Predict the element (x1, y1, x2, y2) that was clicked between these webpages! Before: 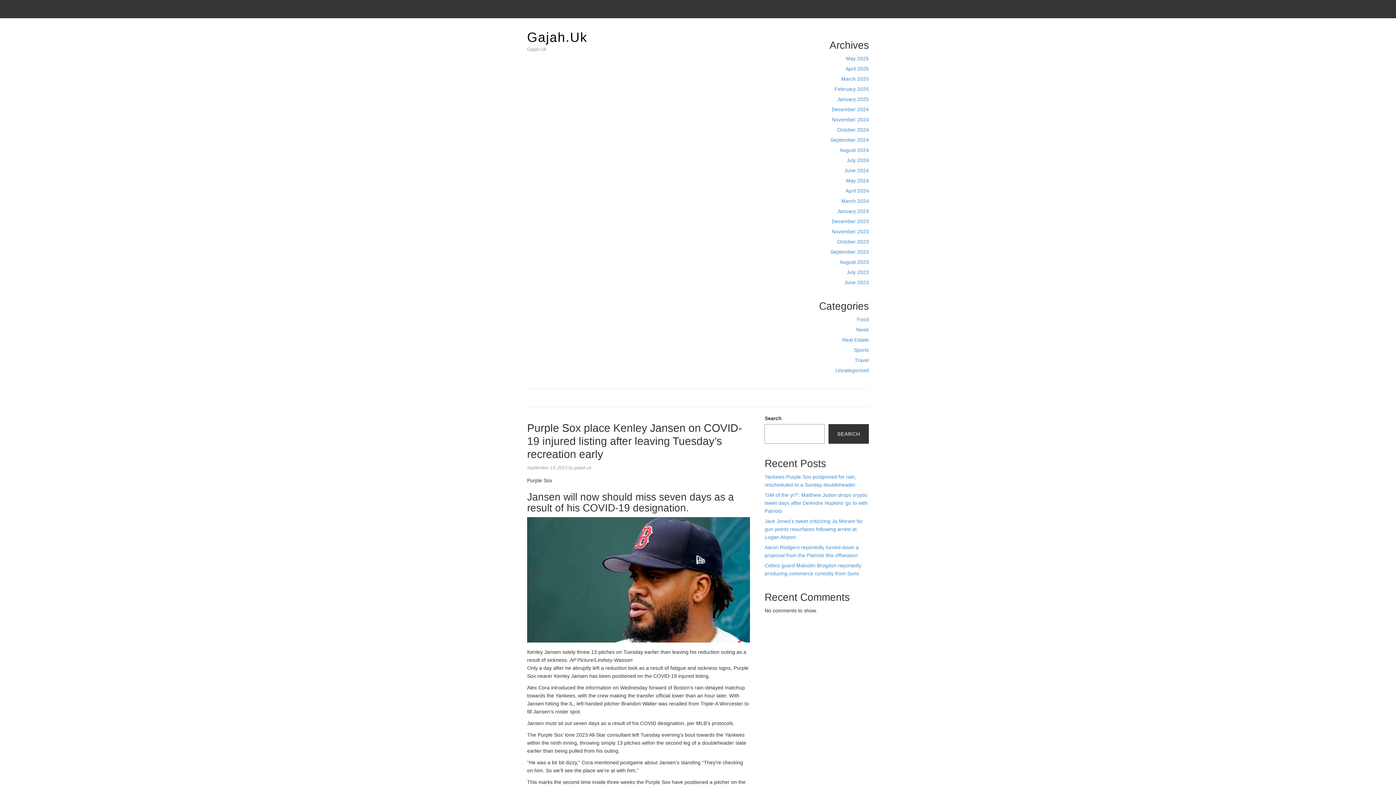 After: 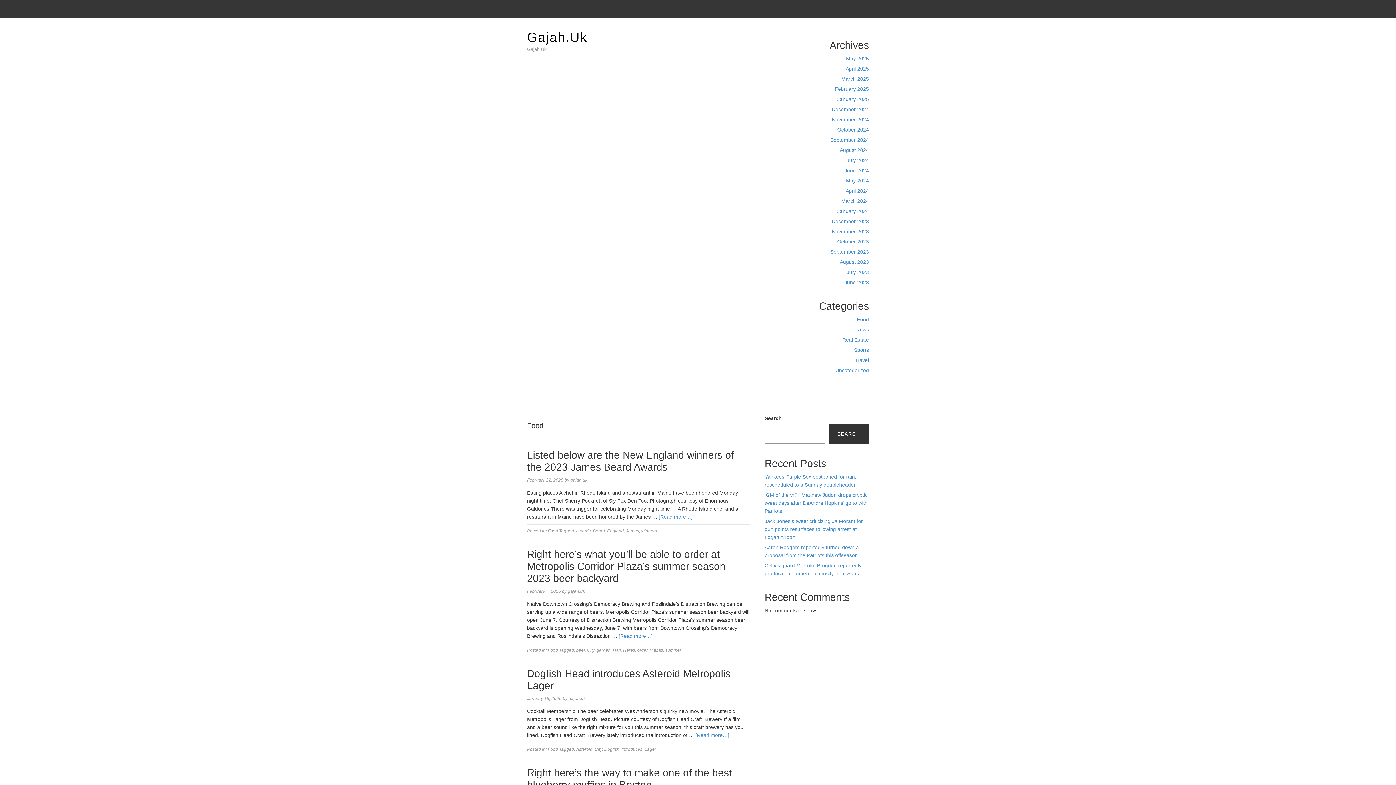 Action: bbox: (857, 316, 869, 322) label: Food